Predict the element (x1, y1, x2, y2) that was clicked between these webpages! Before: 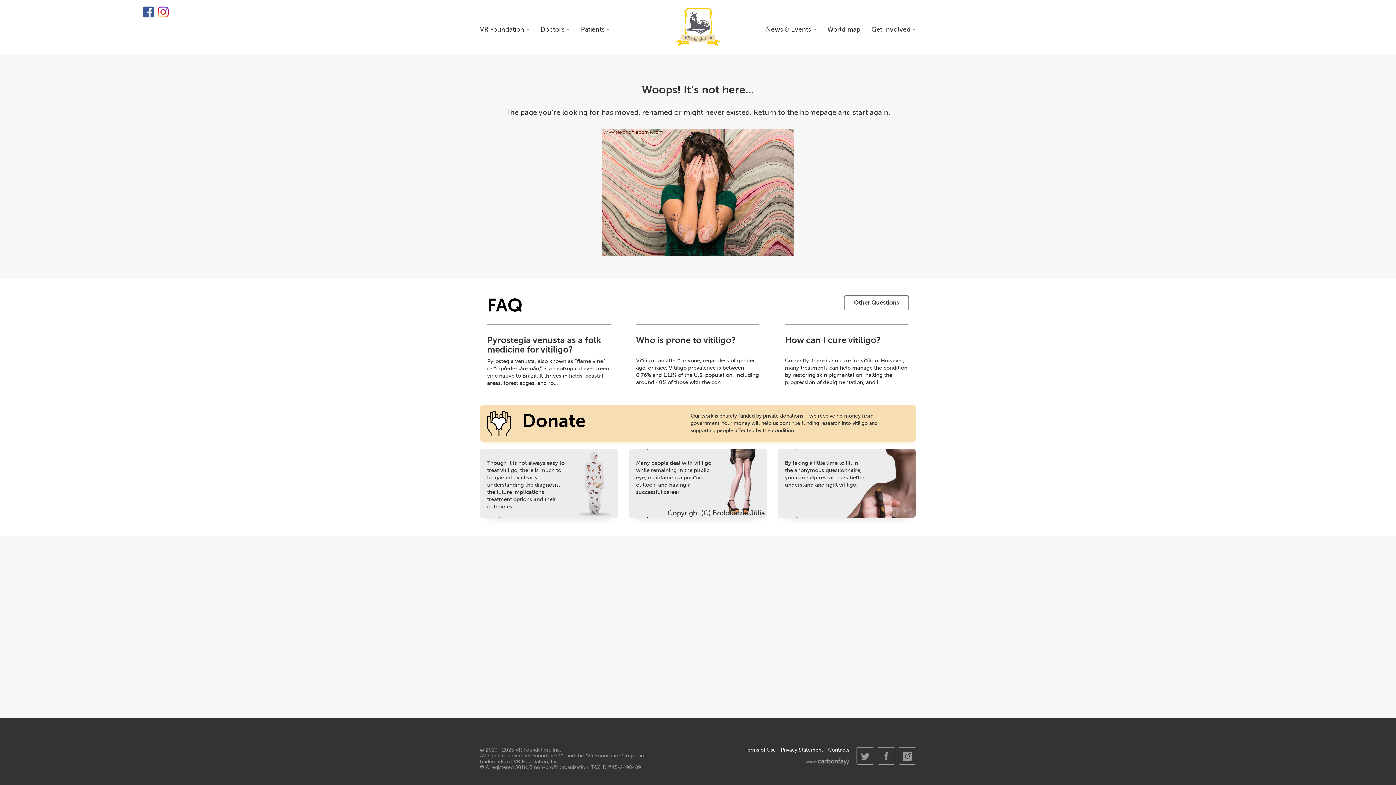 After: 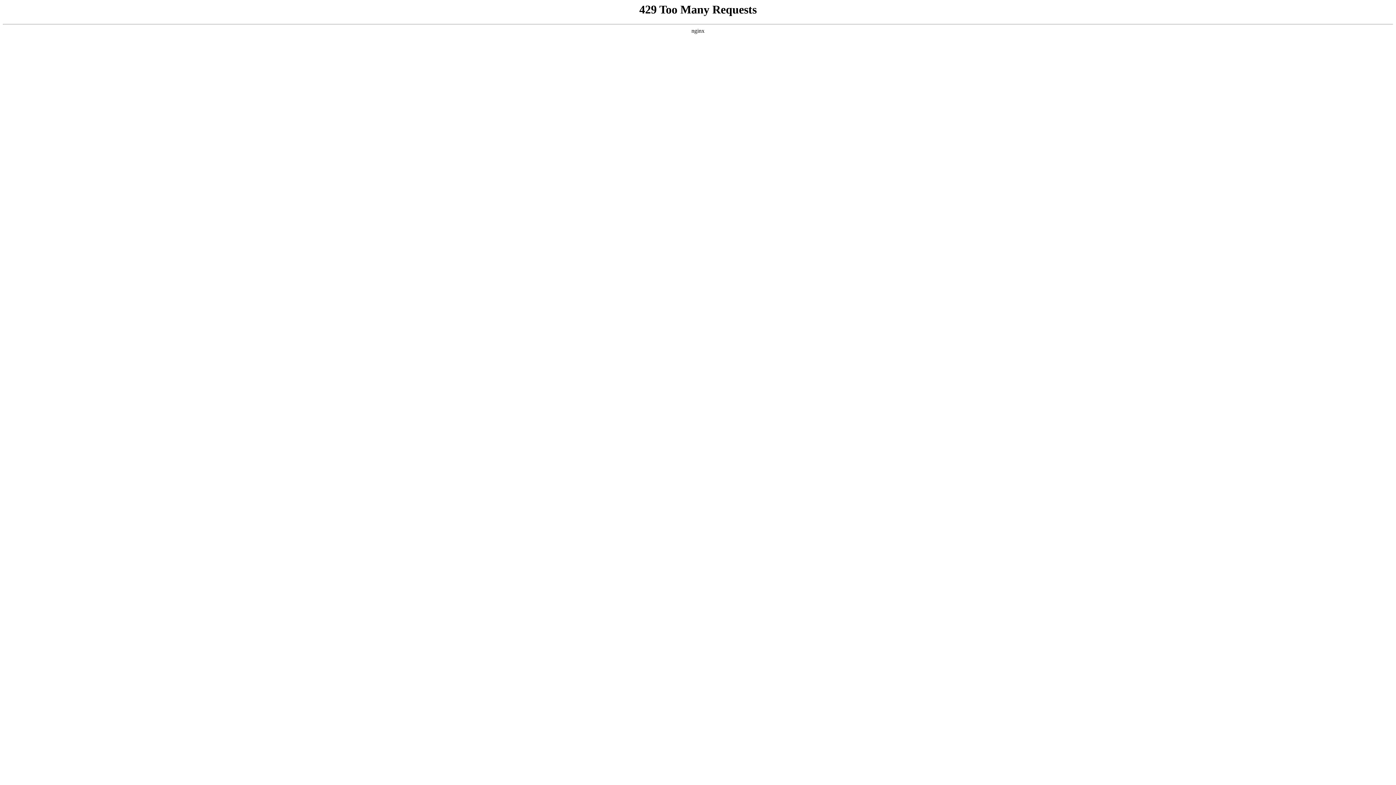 Action: label: By taking a little time to fill in the anonymous questionnaire, you can help researchers better understand and fight vitiligo. bbox: (777, 449, 915, 518)